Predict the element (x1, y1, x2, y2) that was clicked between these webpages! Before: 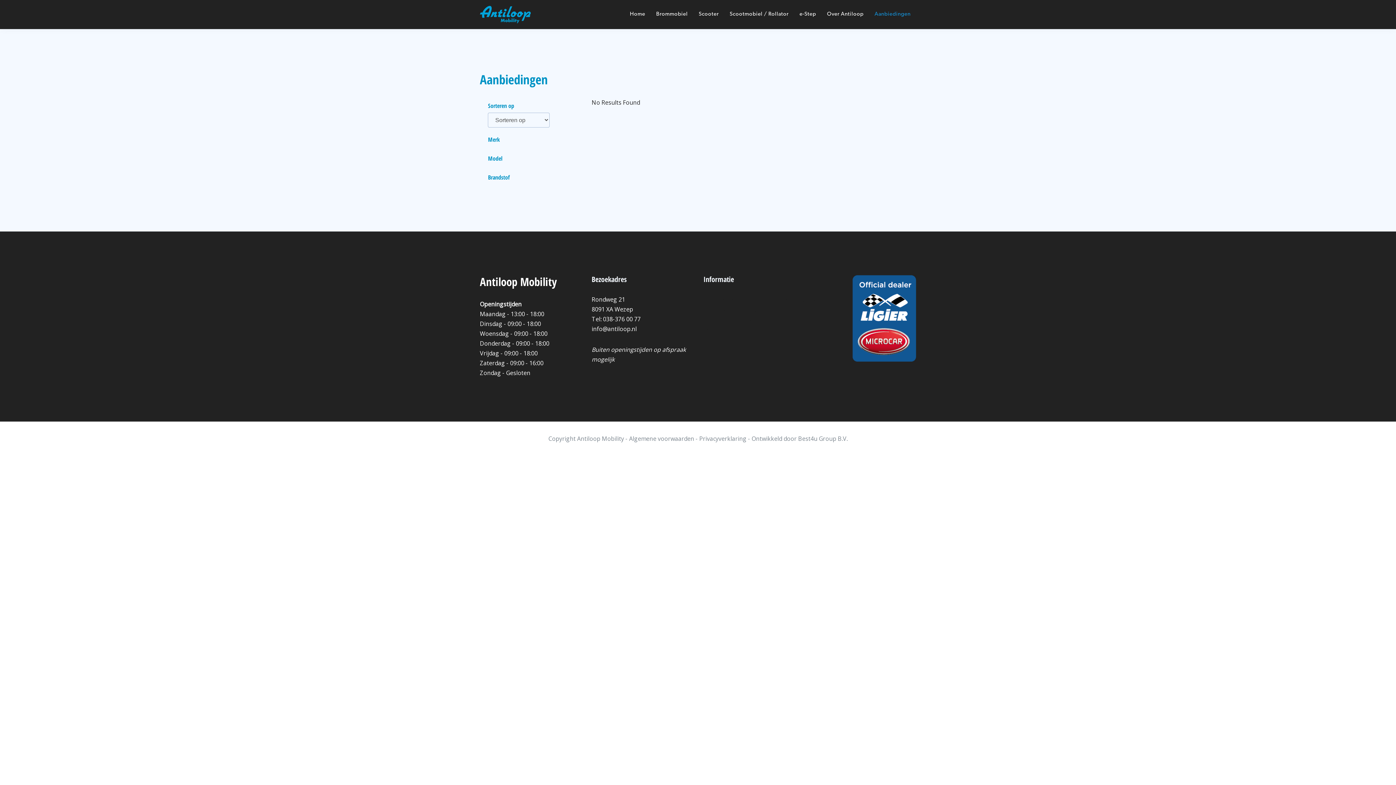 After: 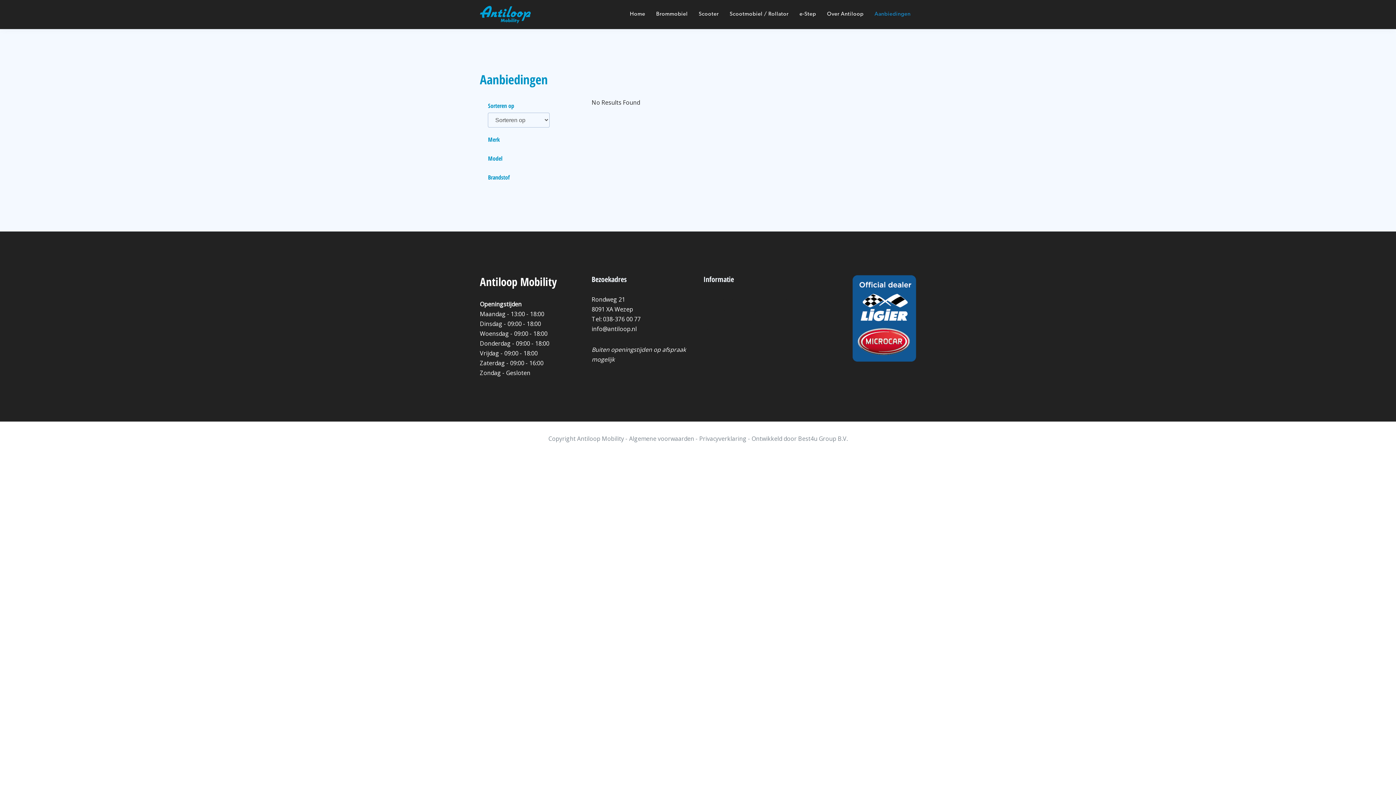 Action: label: Aanbiedingen bbox: (869, 0, 916, 29)